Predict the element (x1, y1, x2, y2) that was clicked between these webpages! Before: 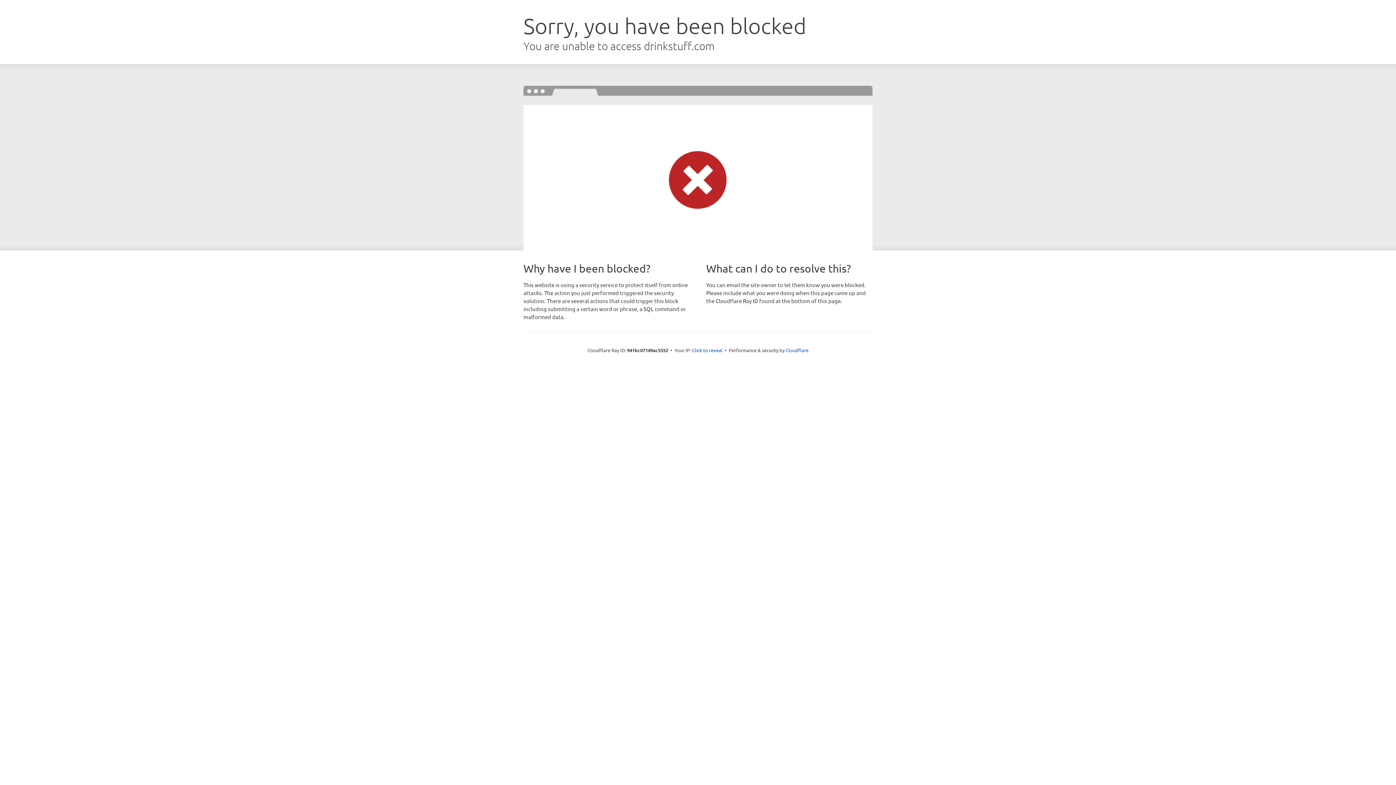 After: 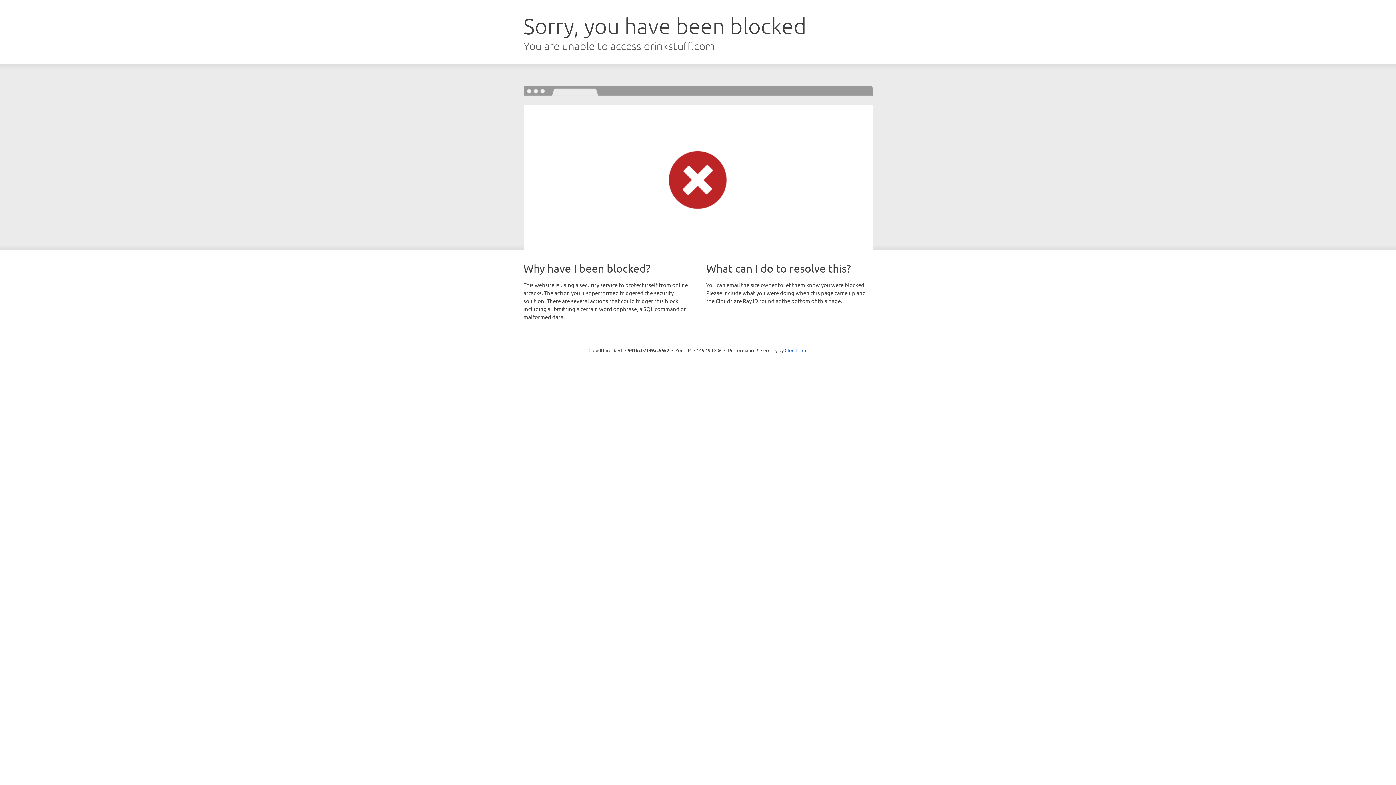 Action: label: Click to reveal bbox: (692, 346, 722, 353)